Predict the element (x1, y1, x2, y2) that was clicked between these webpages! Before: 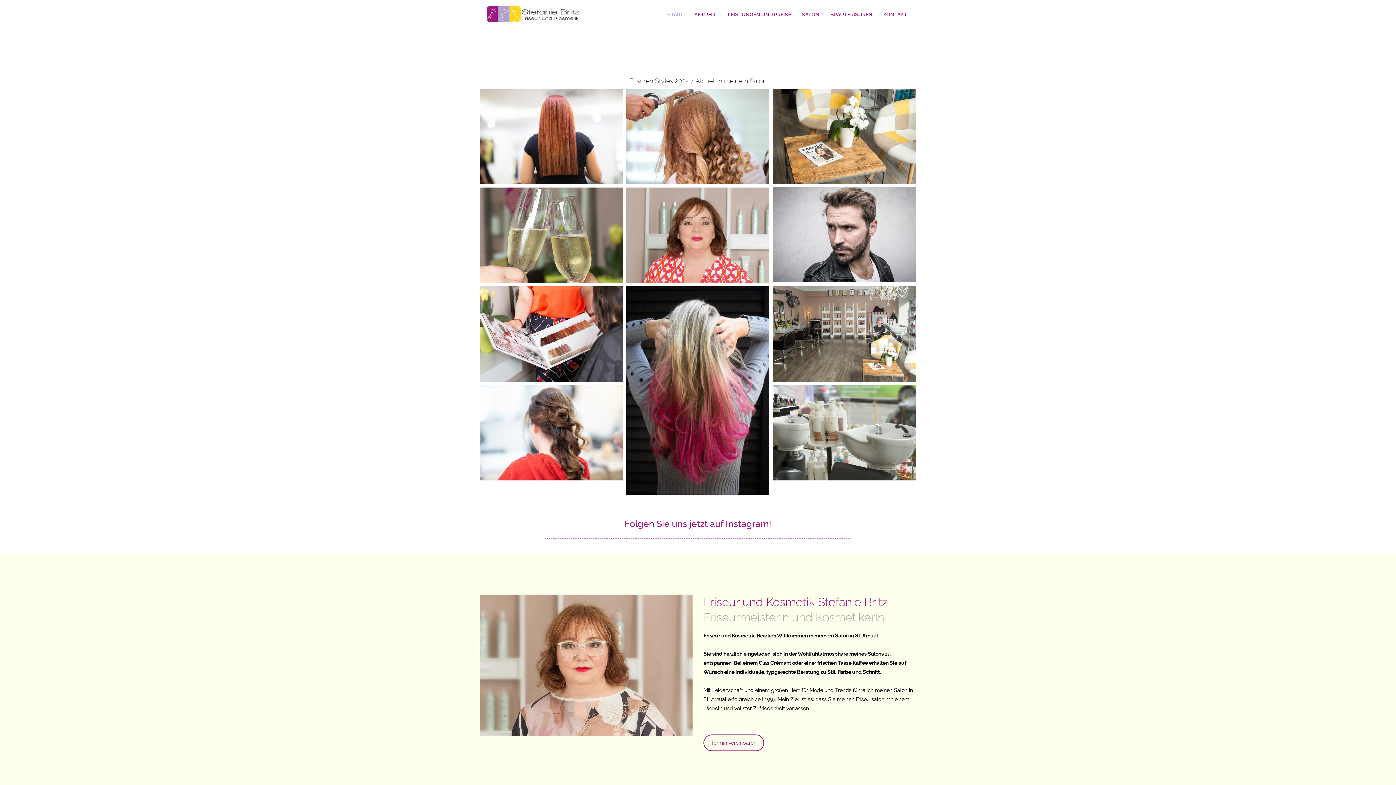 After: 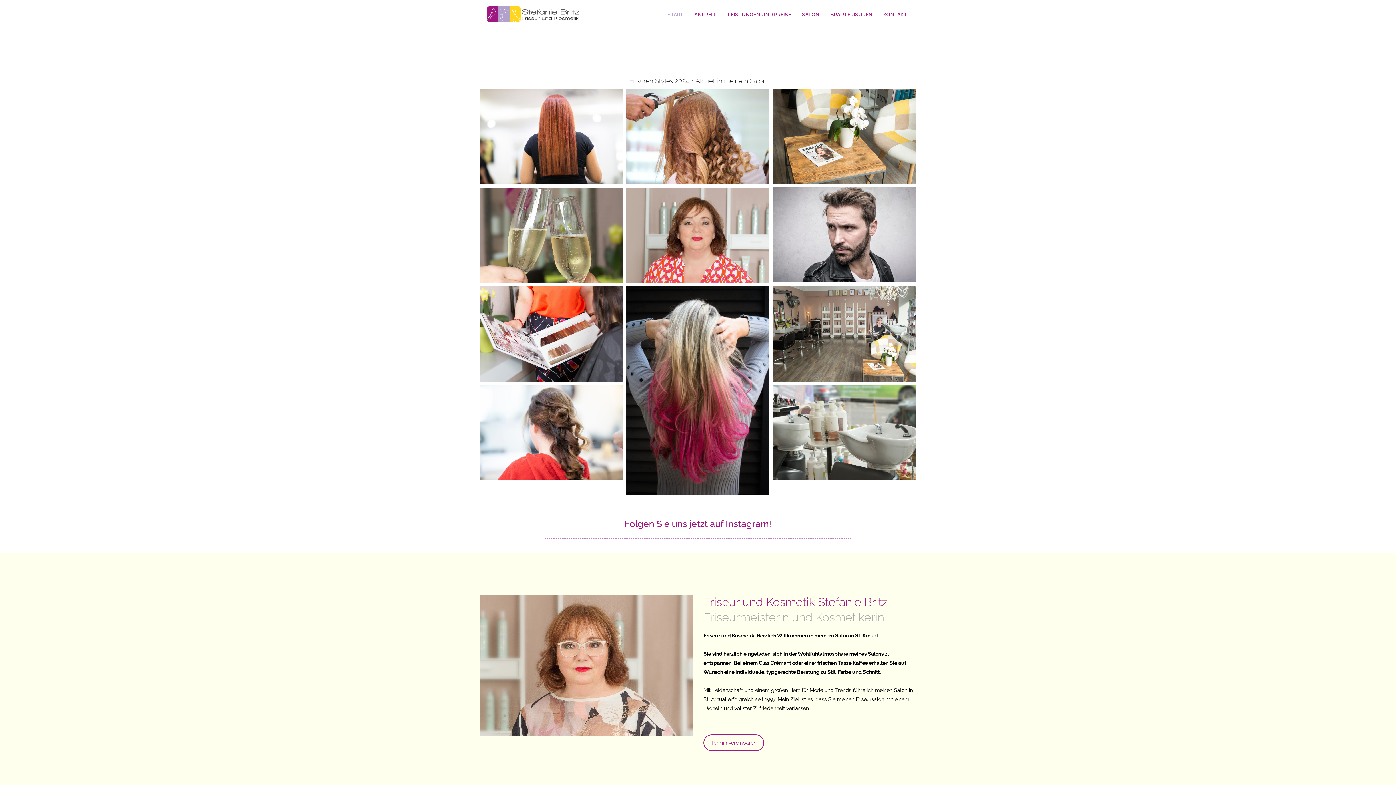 Action: label: START bbox: (662, 0, 689, 29)